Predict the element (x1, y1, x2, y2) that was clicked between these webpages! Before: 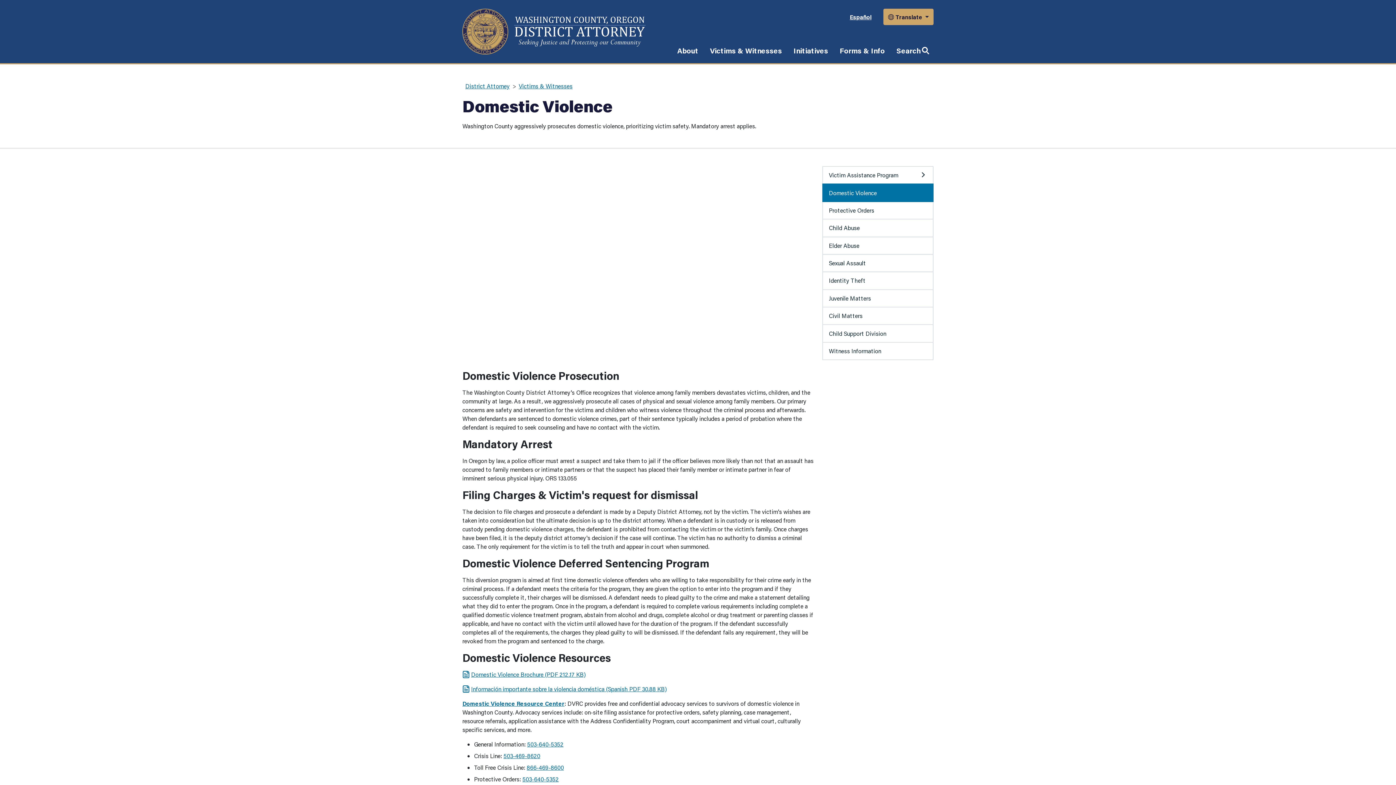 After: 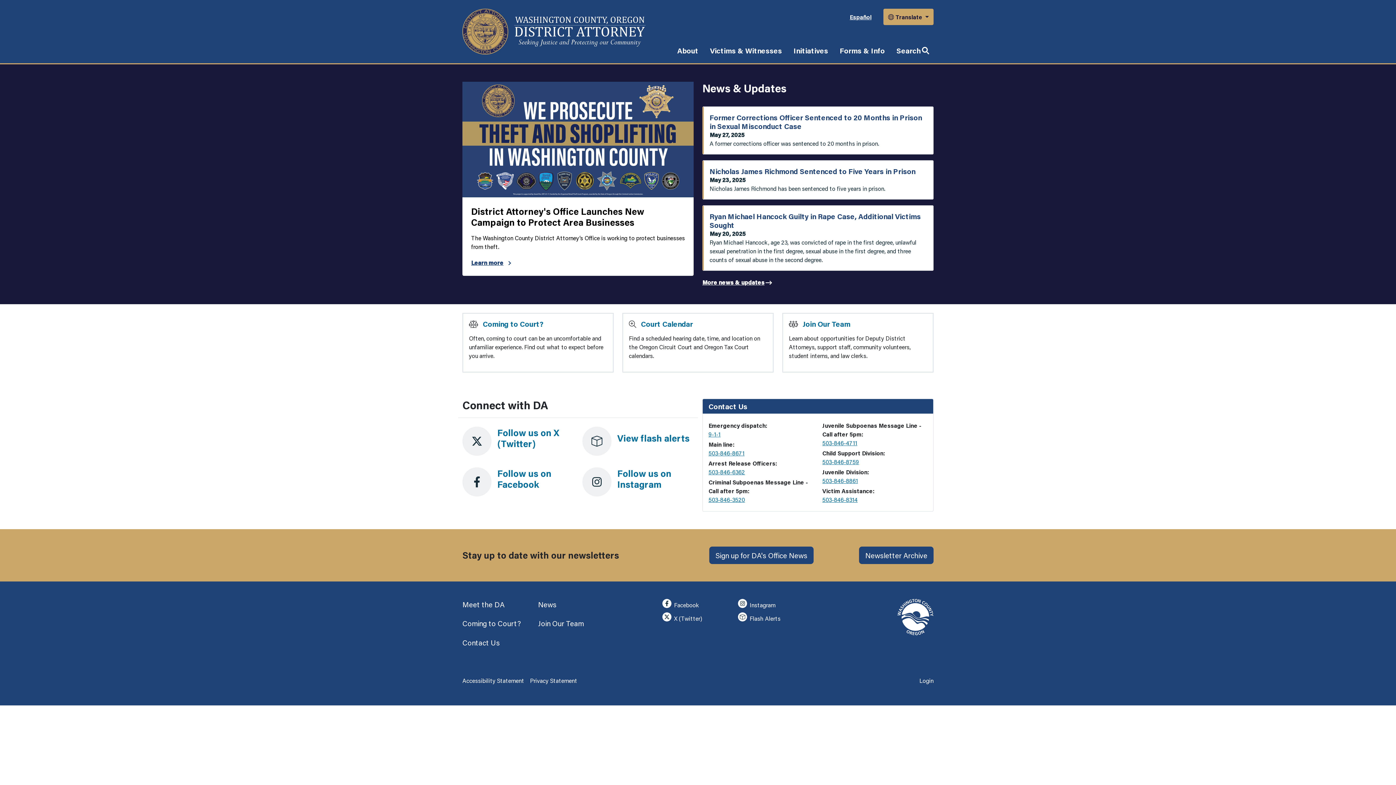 Action: label: Washington County, Oregon bbox: (462, 8, 645, 54)